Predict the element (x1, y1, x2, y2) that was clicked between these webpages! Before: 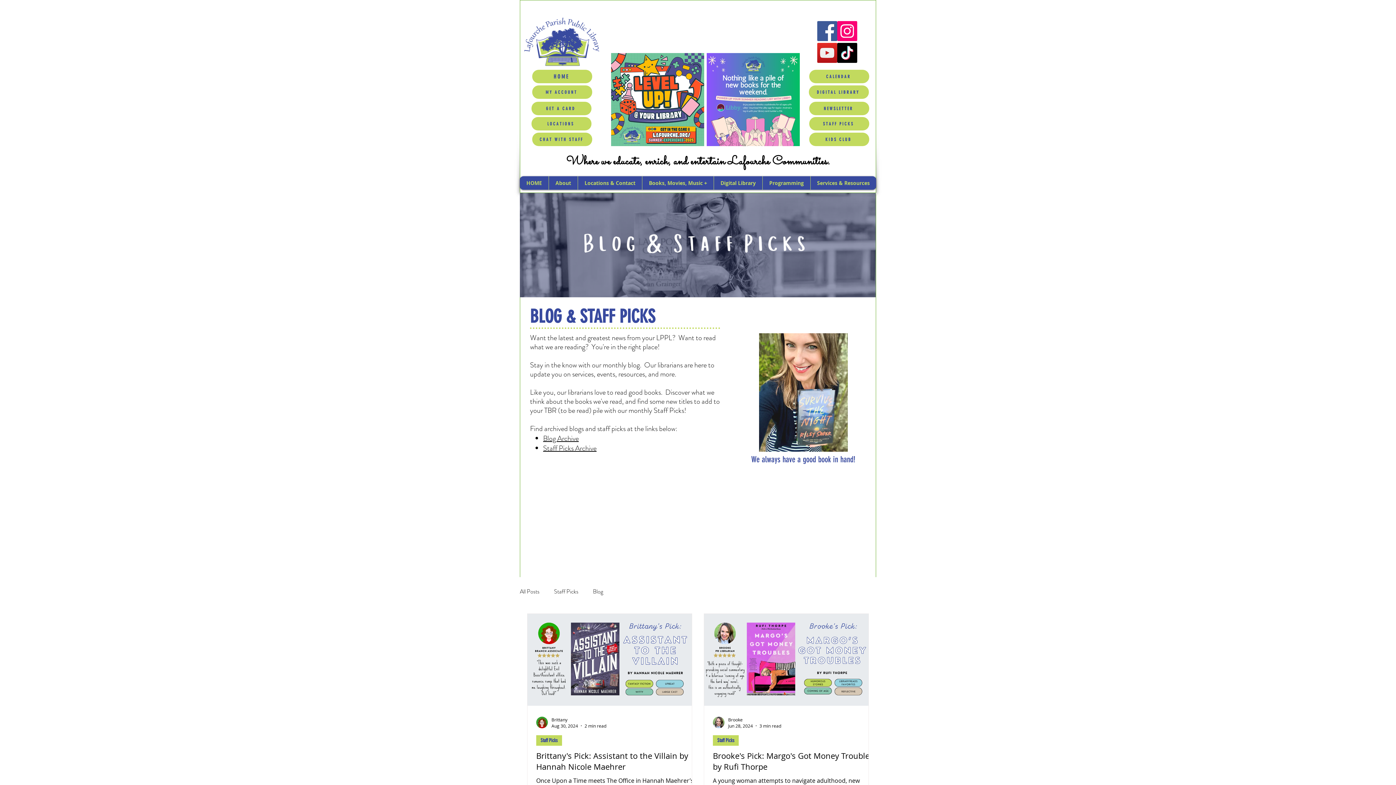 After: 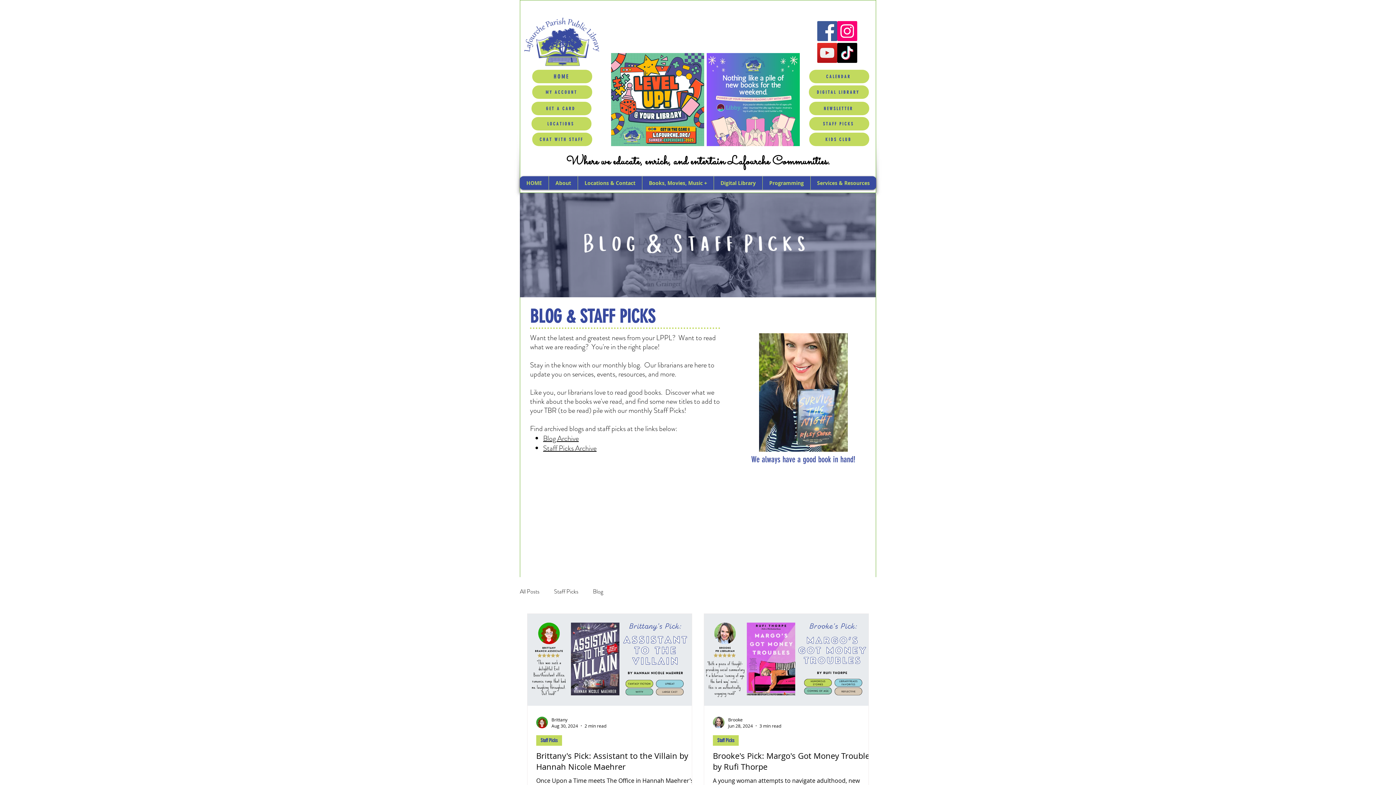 Action: label: Instagram bbox: (837, 21, 857, 41)